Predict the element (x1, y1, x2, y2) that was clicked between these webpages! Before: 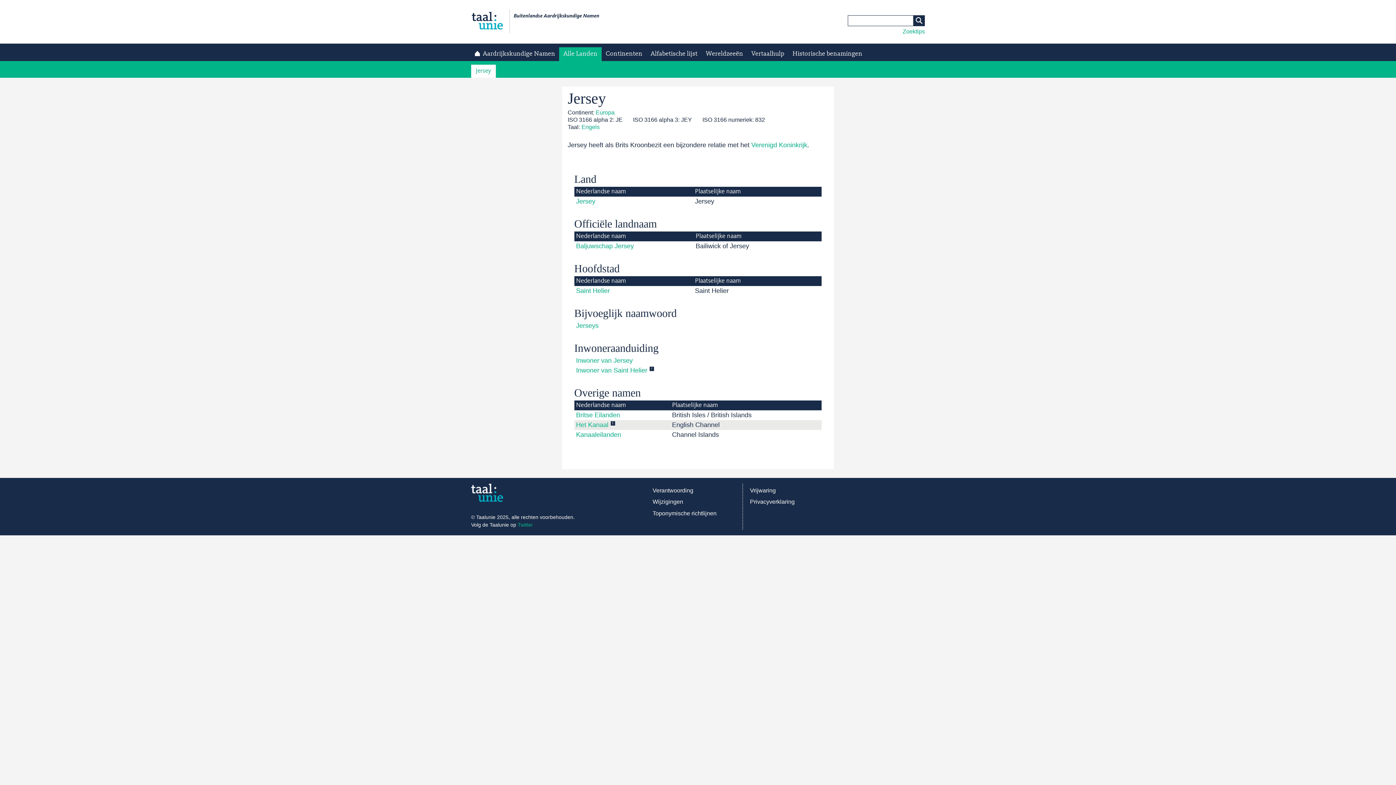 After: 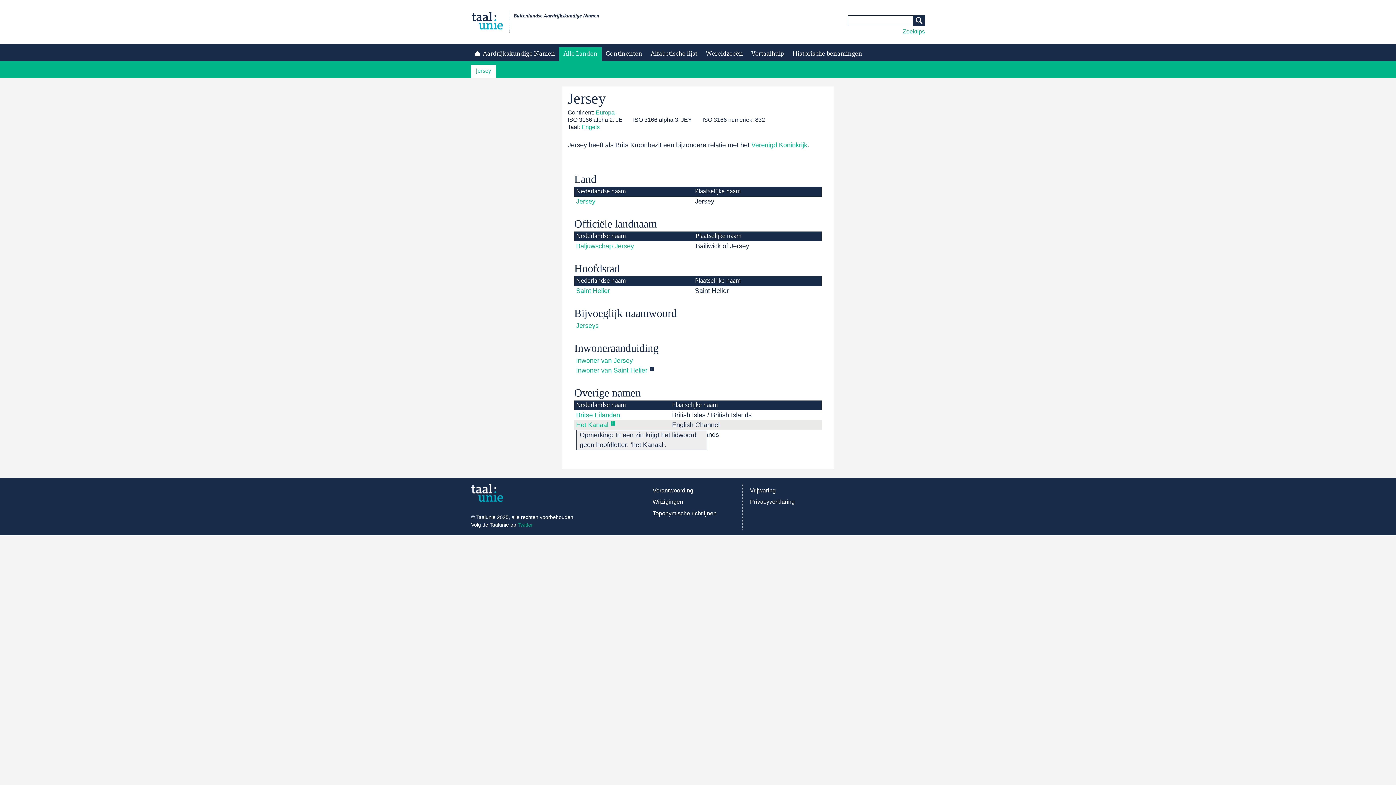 Action: bbox: (610, 421, 615, 425) label: i